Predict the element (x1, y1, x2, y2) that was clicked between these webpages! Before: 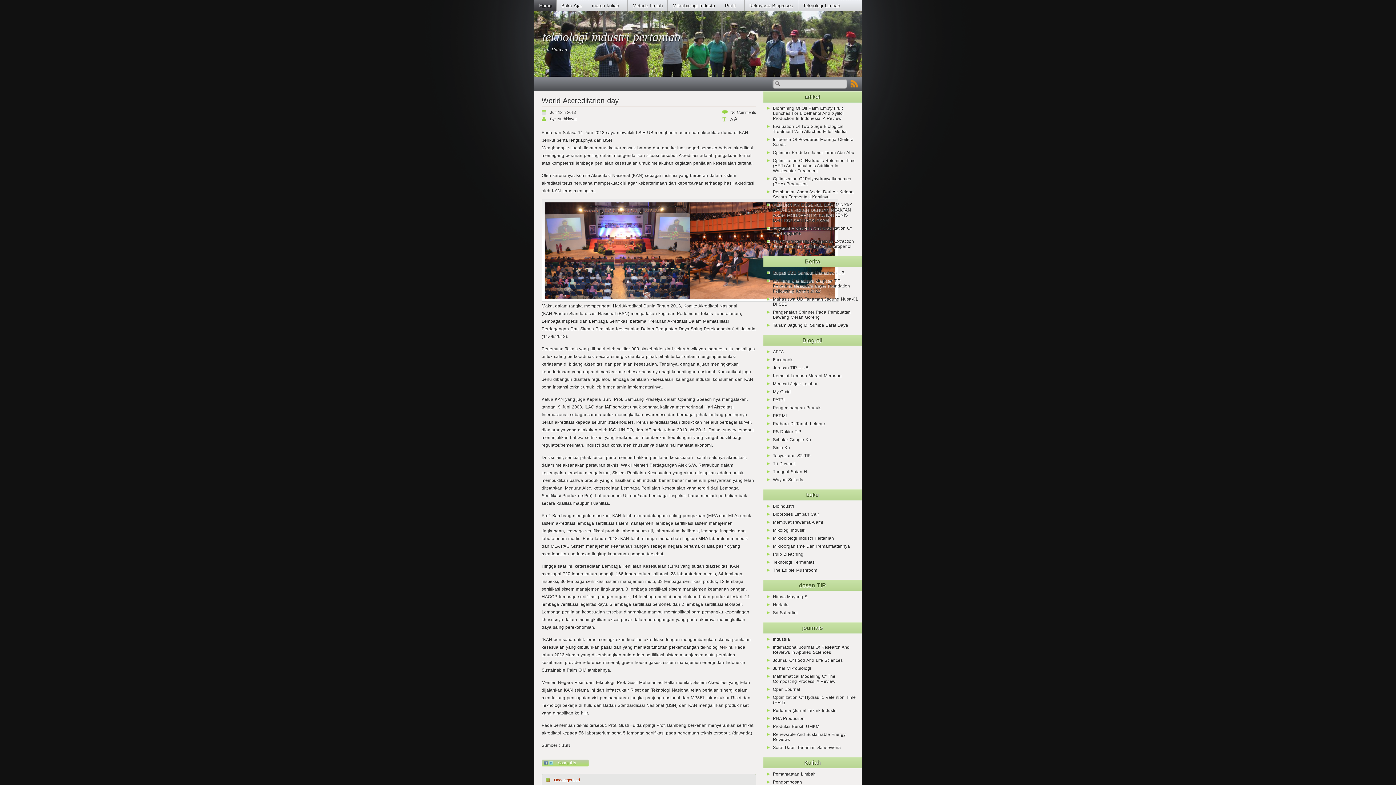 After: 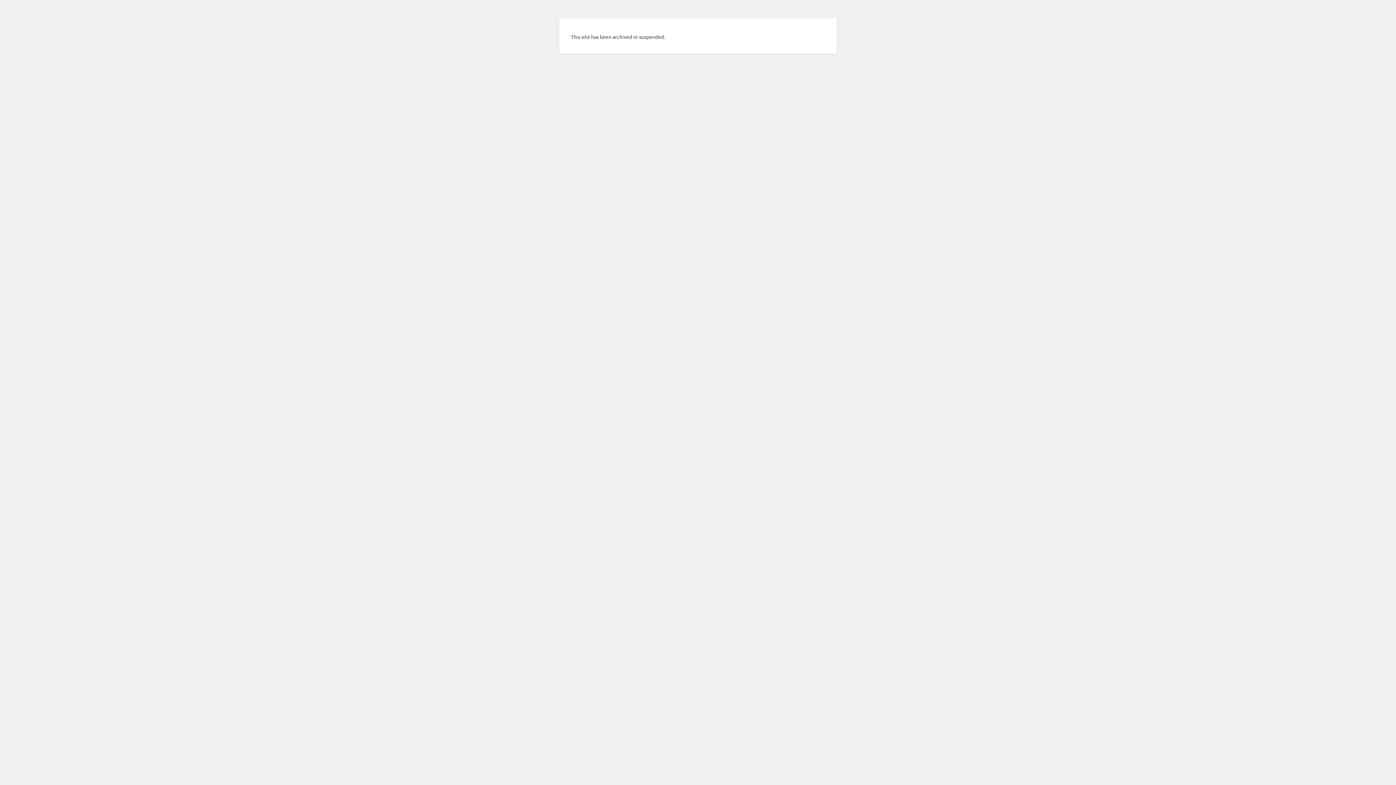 Action: label: Sri Suhartini bbox: (773, 610, 797, 615)